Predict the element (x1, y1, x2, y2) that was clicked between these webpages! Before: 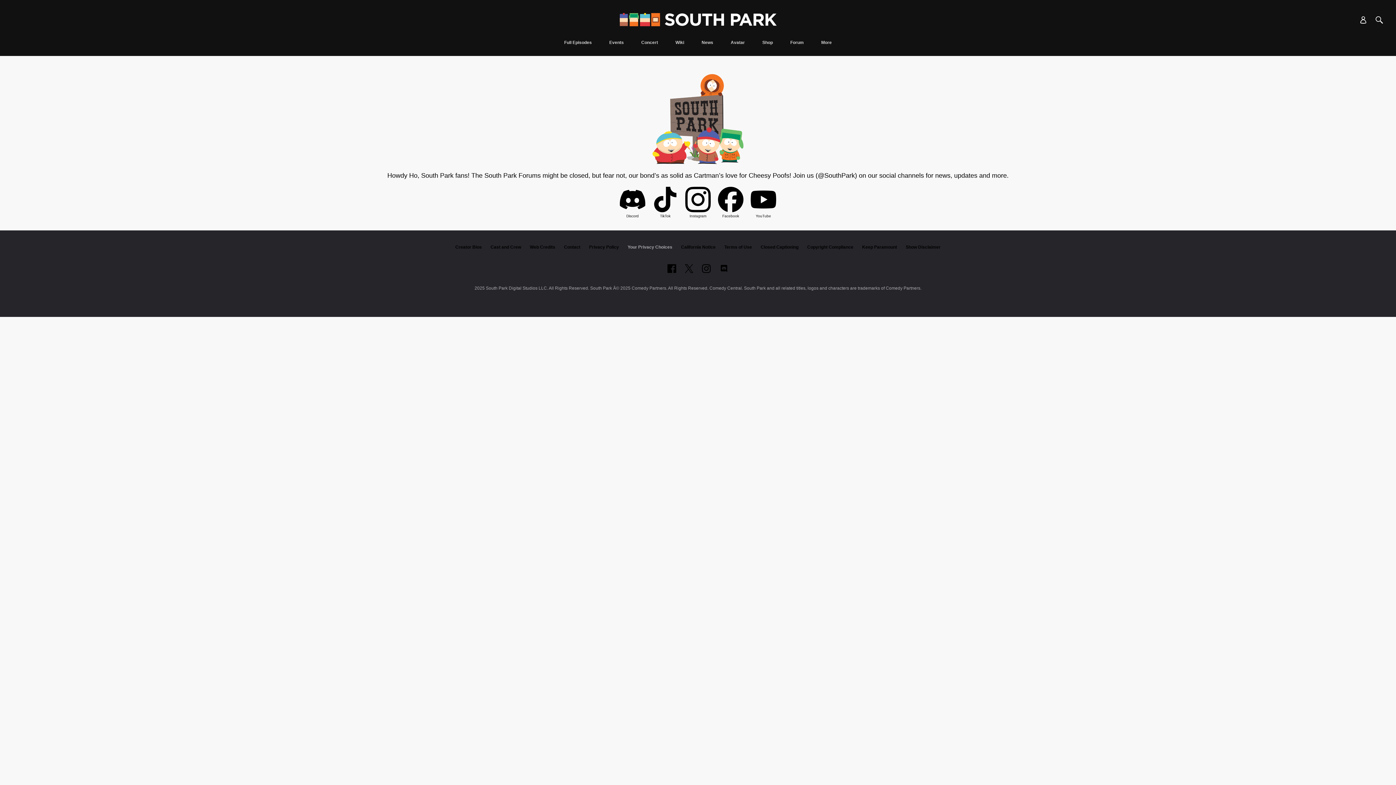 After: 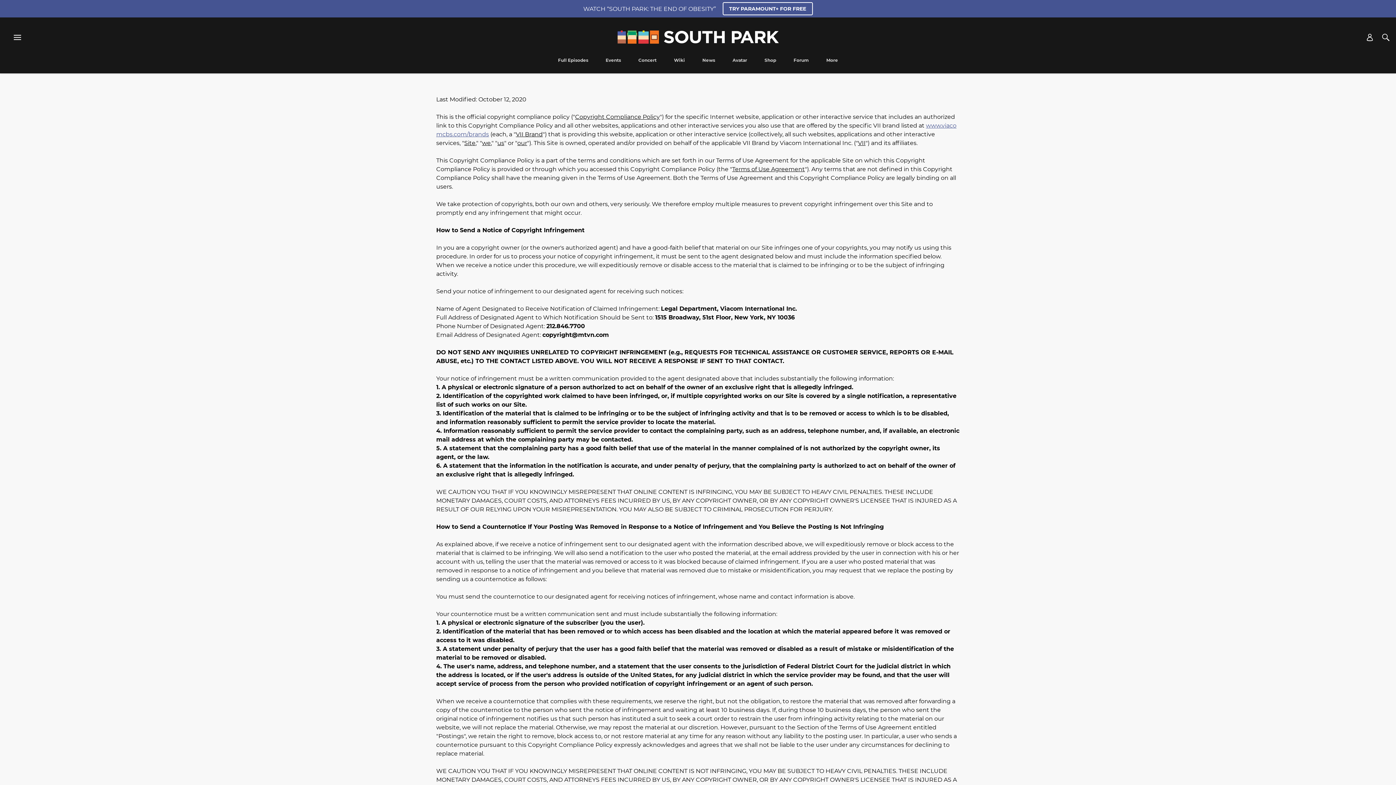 Action: label: Copyright Compliance bbox: (807, 244, 853, 249)